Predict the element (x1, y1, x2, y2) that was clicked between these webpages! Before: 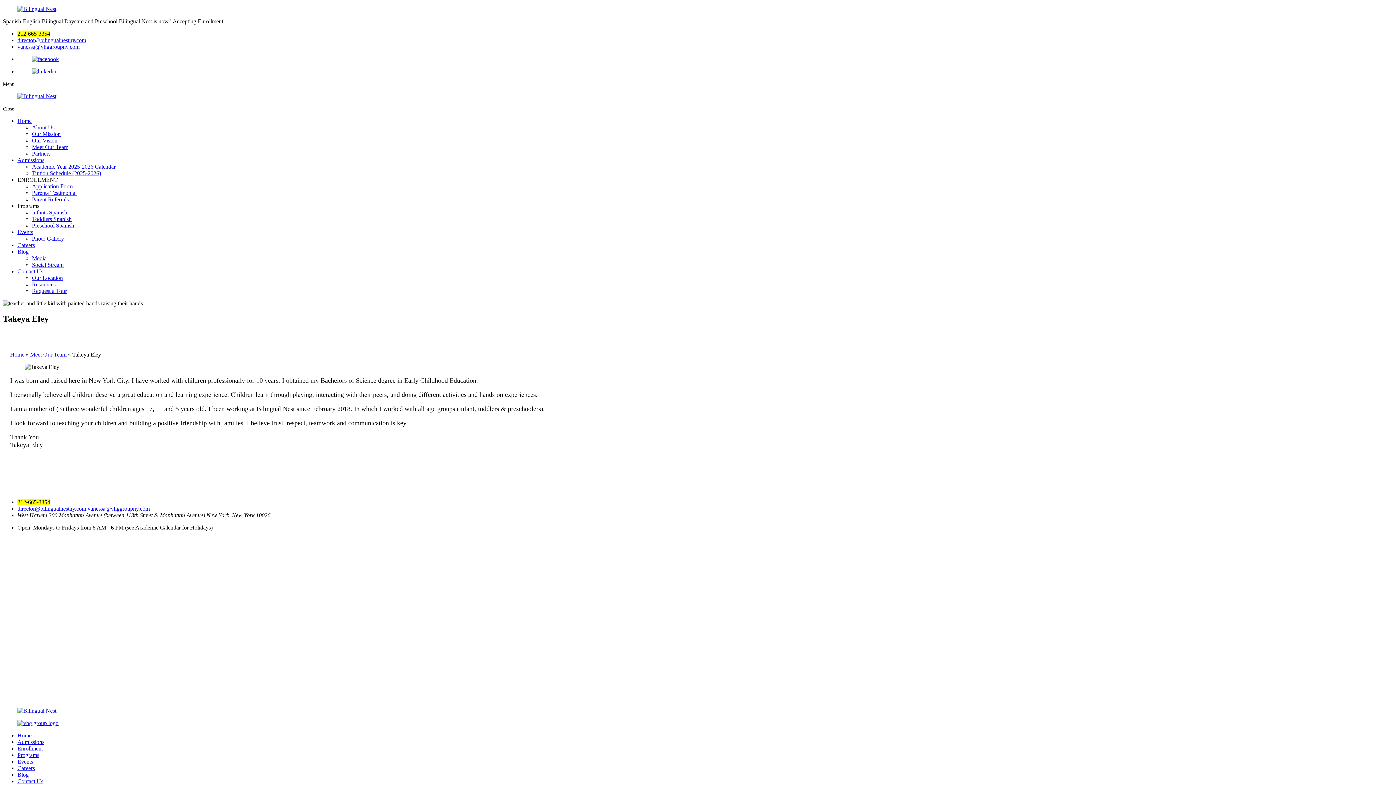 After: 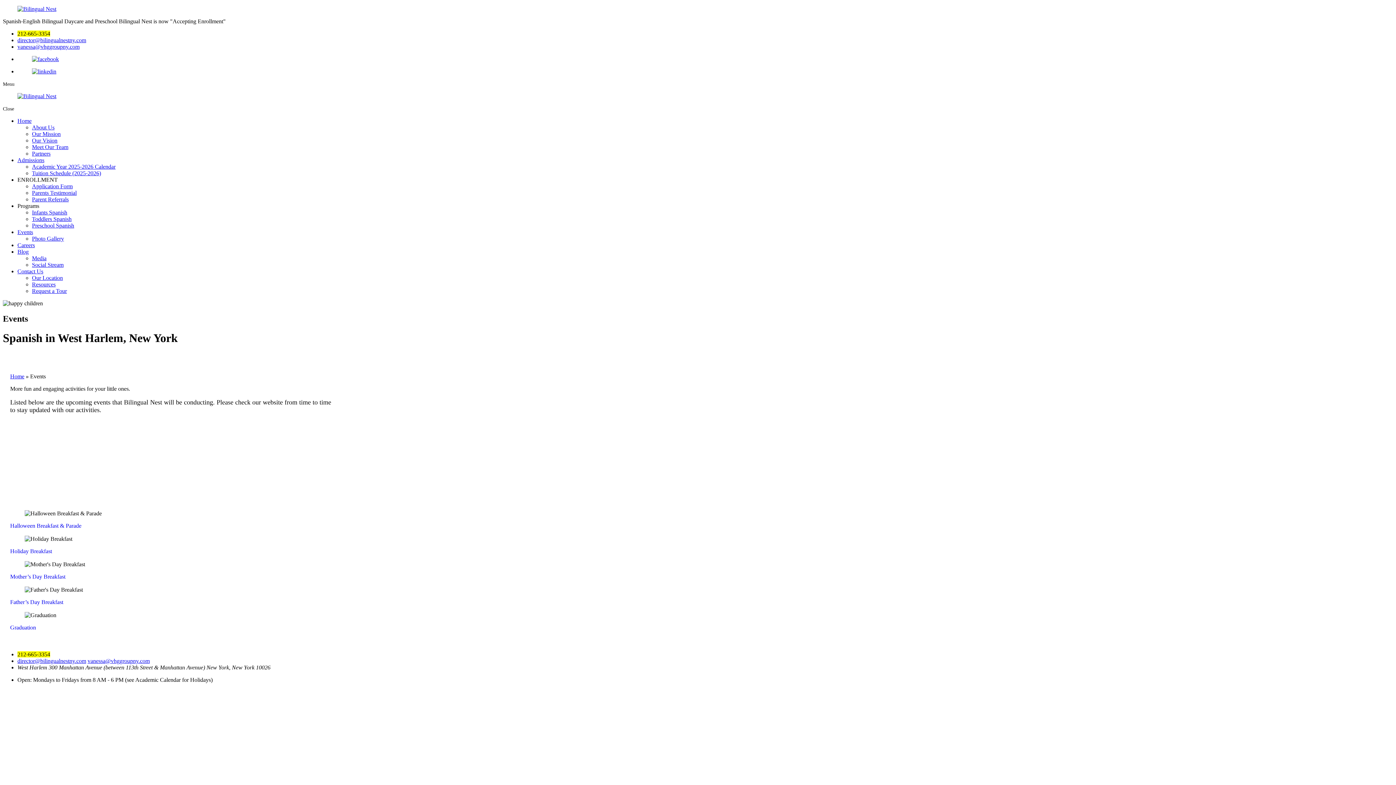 Action: bbox: (17, 758, 33, 765) label: Events